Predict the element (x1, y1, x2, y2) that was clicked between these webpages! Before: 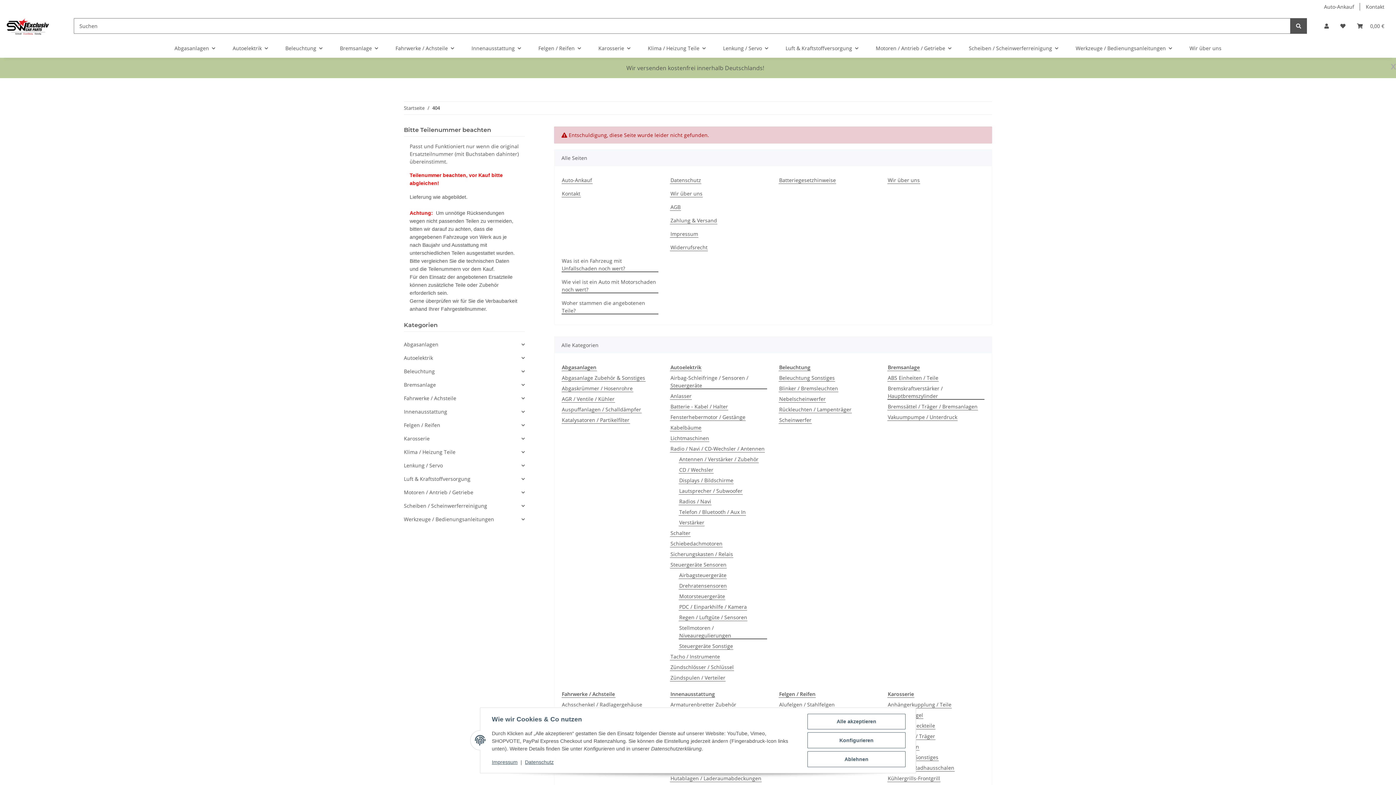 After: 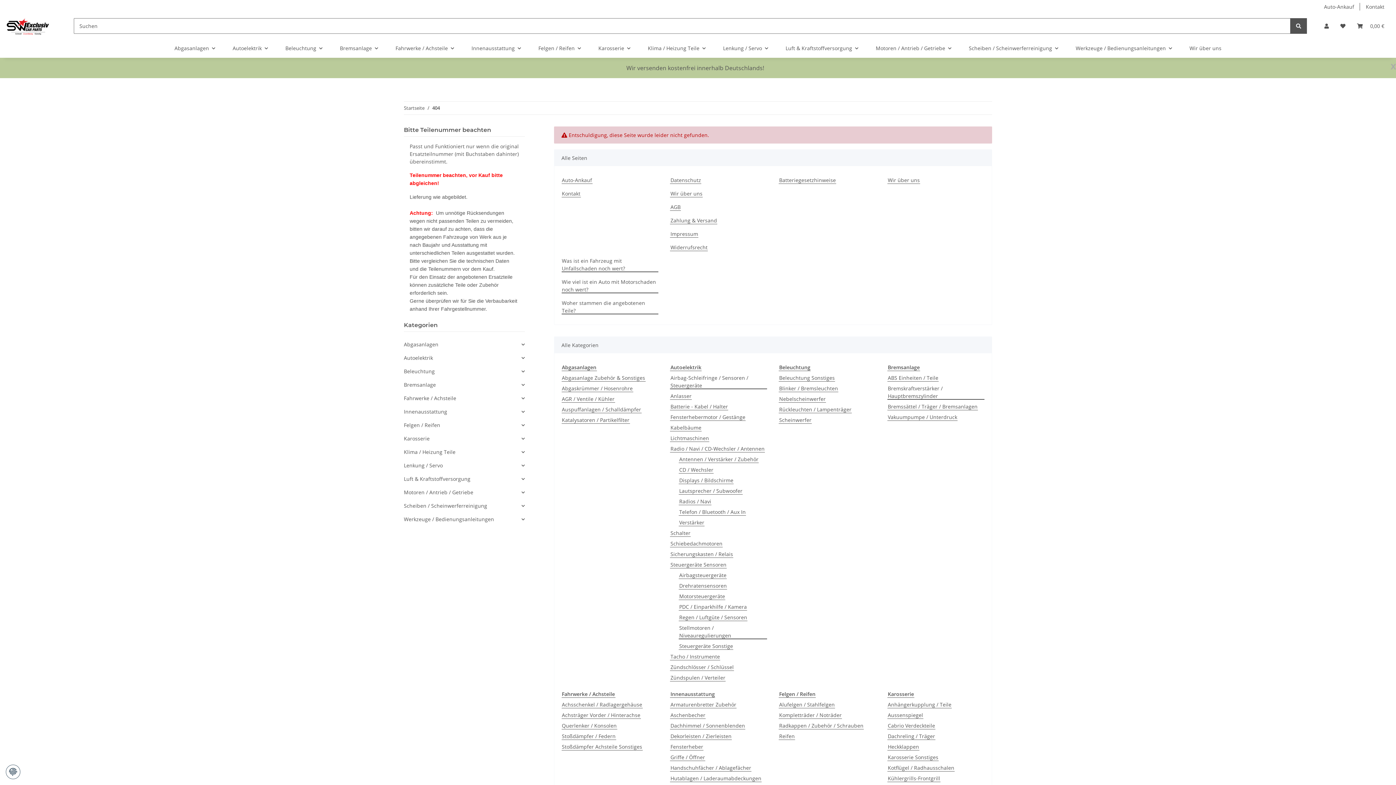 Action: bbox: (807, 751, 905, 767) label: Ablehnen